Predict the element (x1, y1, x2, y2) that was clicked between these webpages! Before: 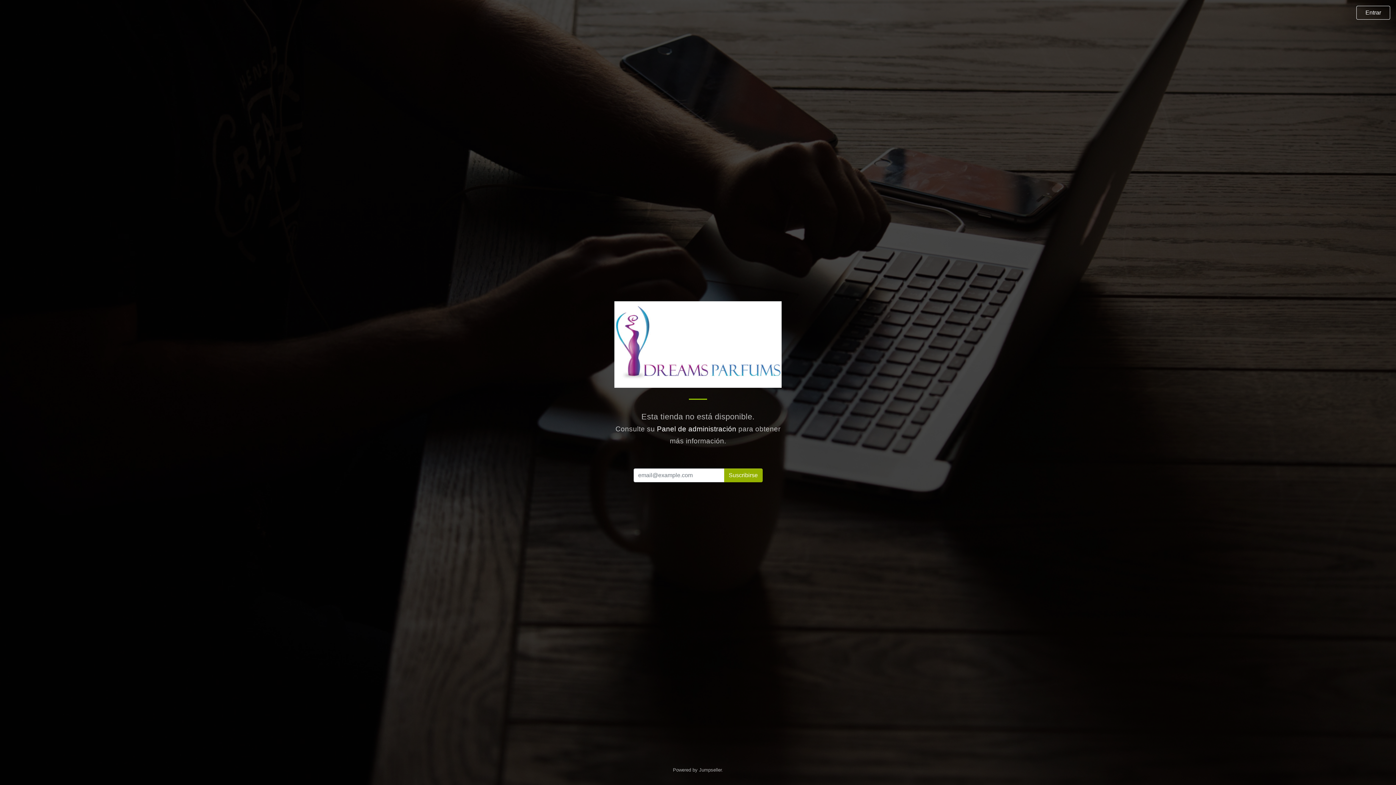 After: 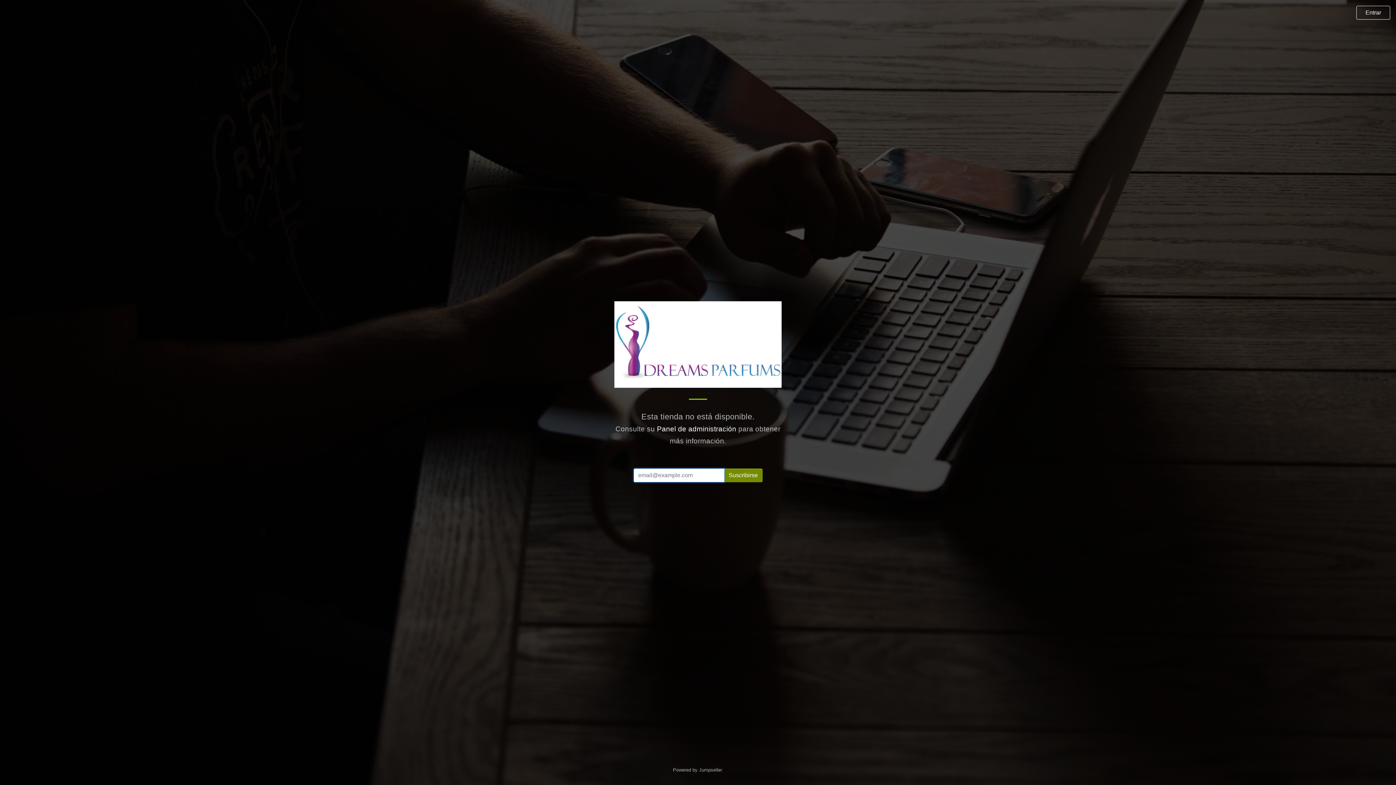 Action: bbox: (724, 468, 762, 482) label: Suscribirse